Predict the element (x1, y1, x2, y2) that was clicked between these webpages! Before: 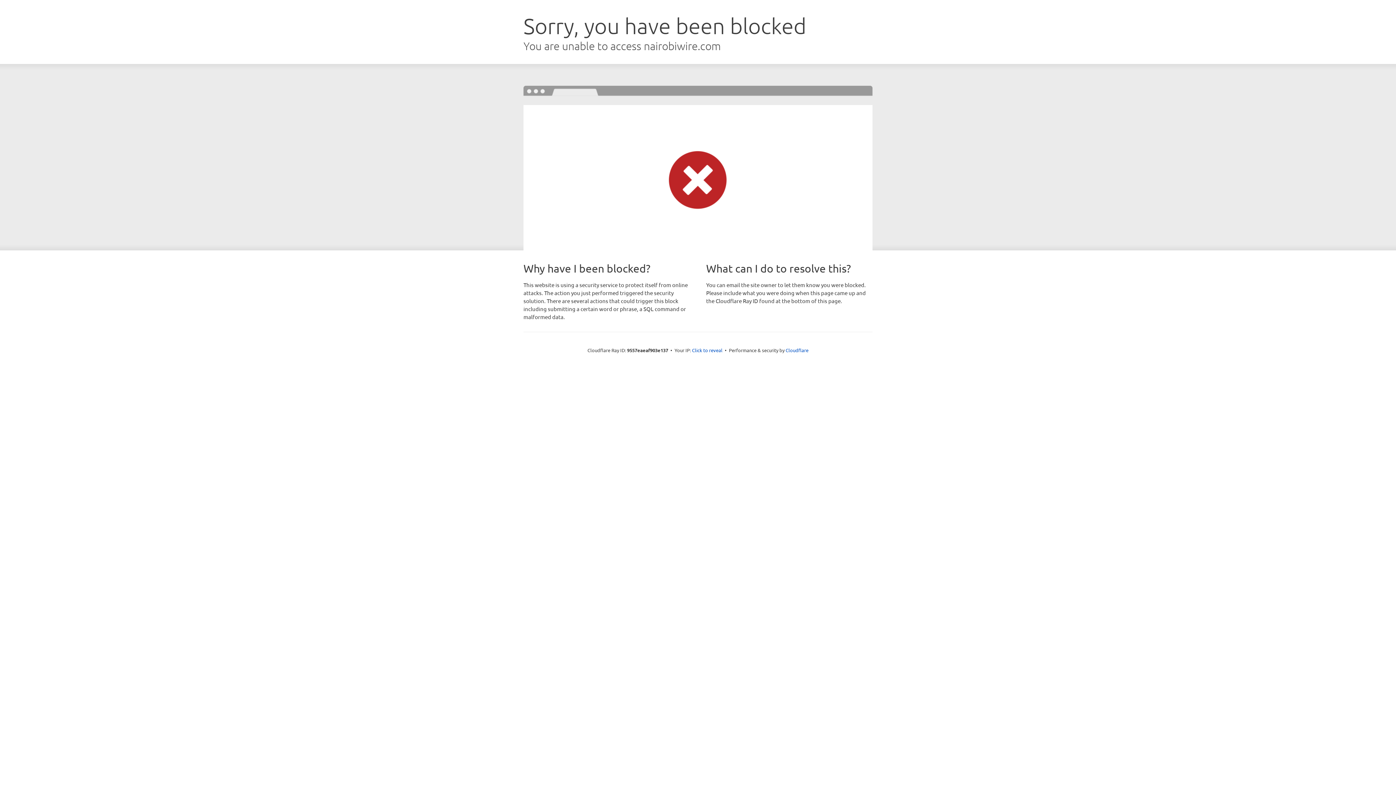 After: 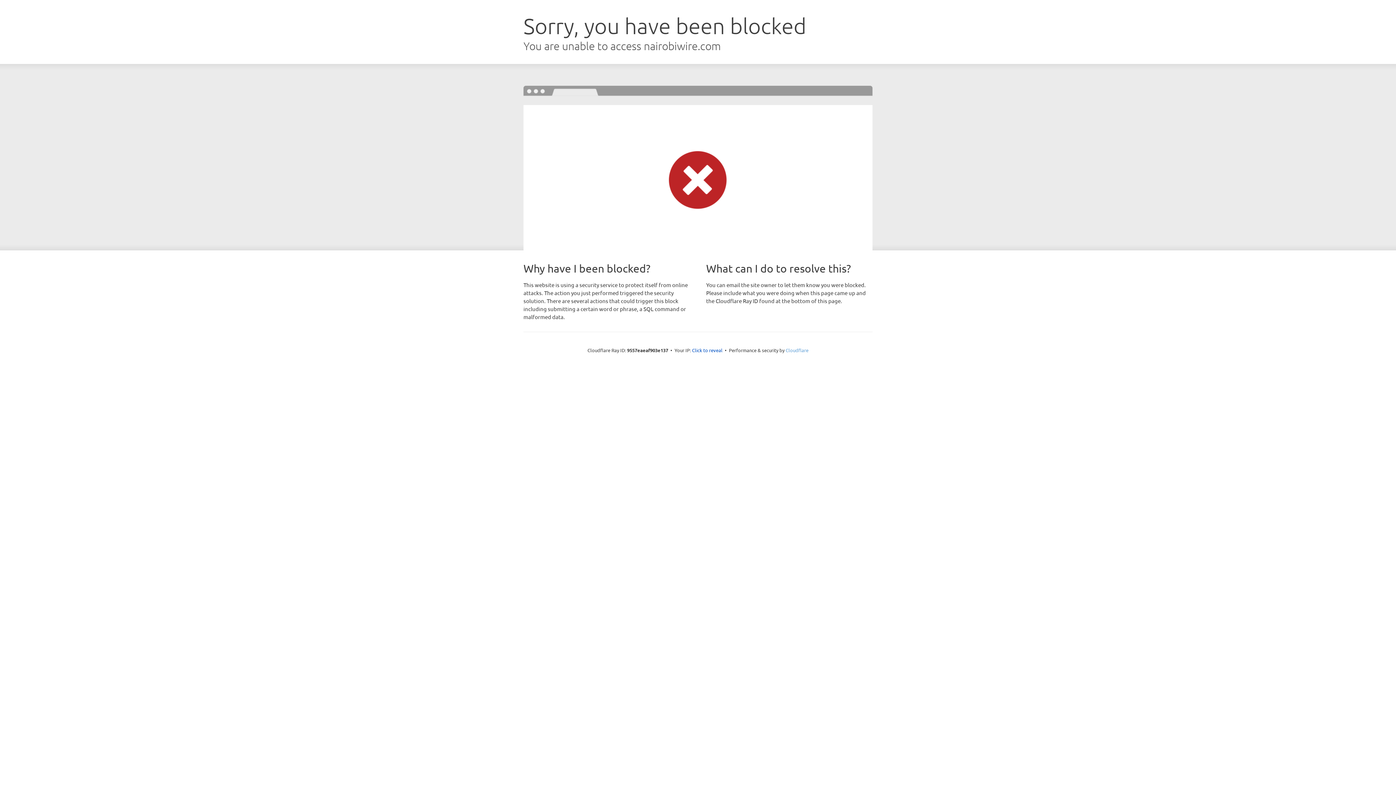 Action: label: Cloudflare bbox: (785, 347, 808, 353)